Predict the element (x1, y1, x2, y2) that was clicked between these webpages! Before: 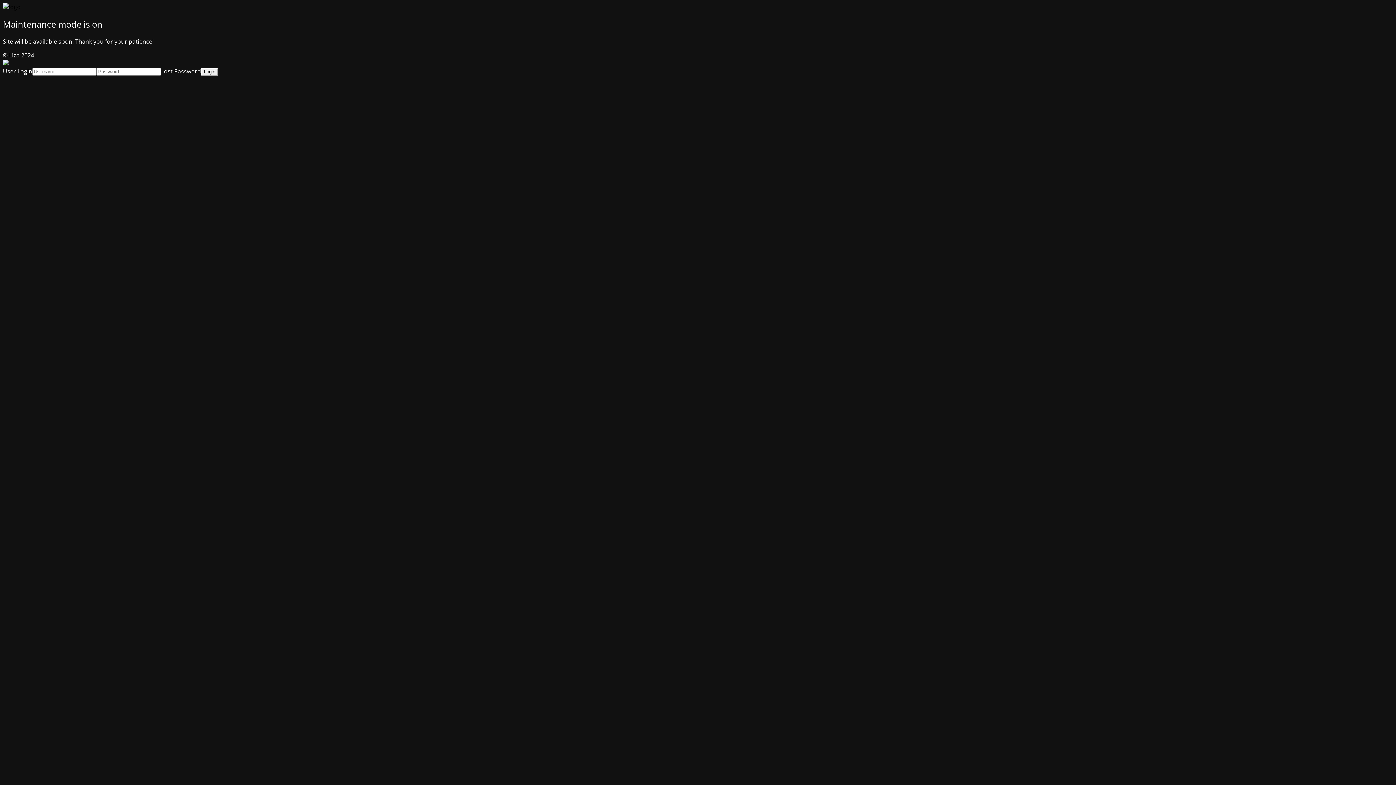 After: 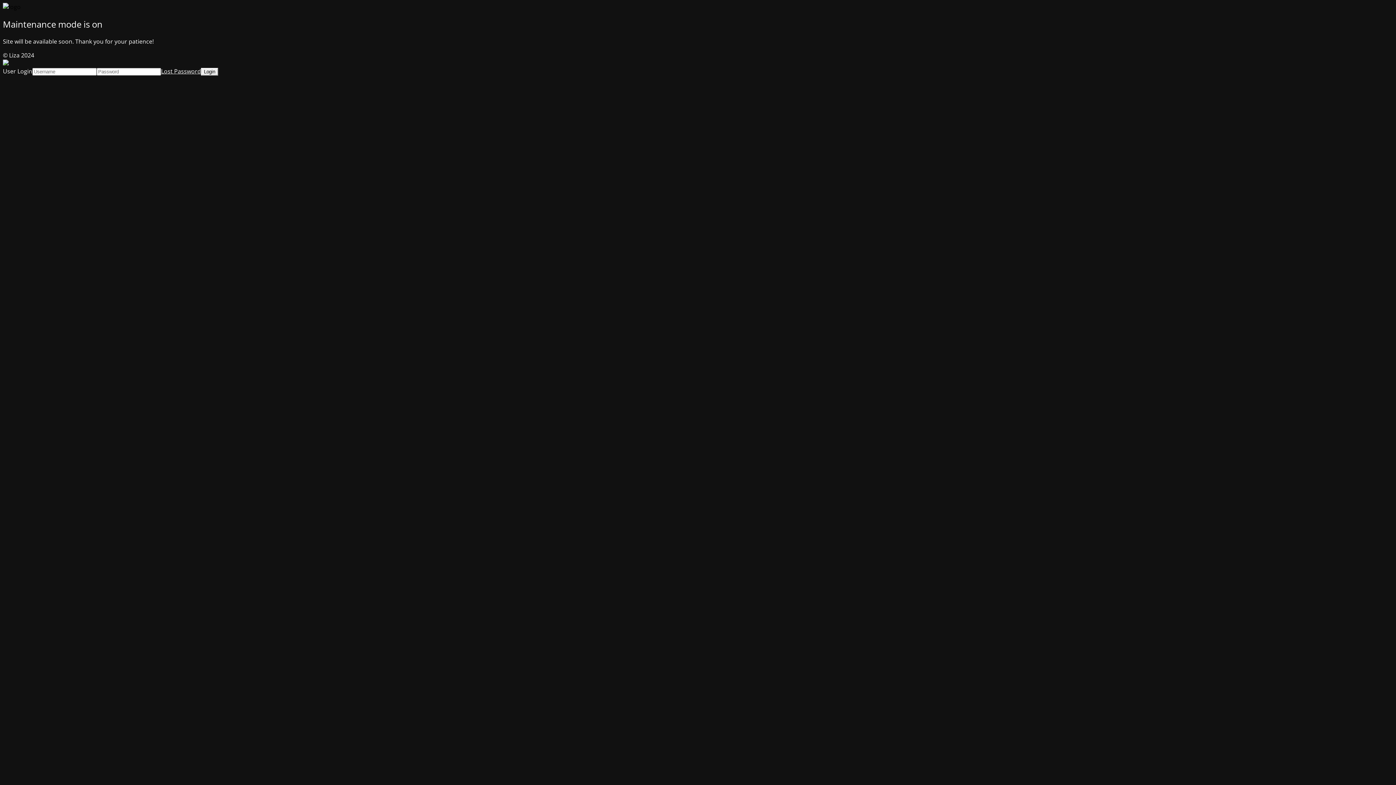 Action: bbox: (161, 67, 201, 75) label: Lost Password